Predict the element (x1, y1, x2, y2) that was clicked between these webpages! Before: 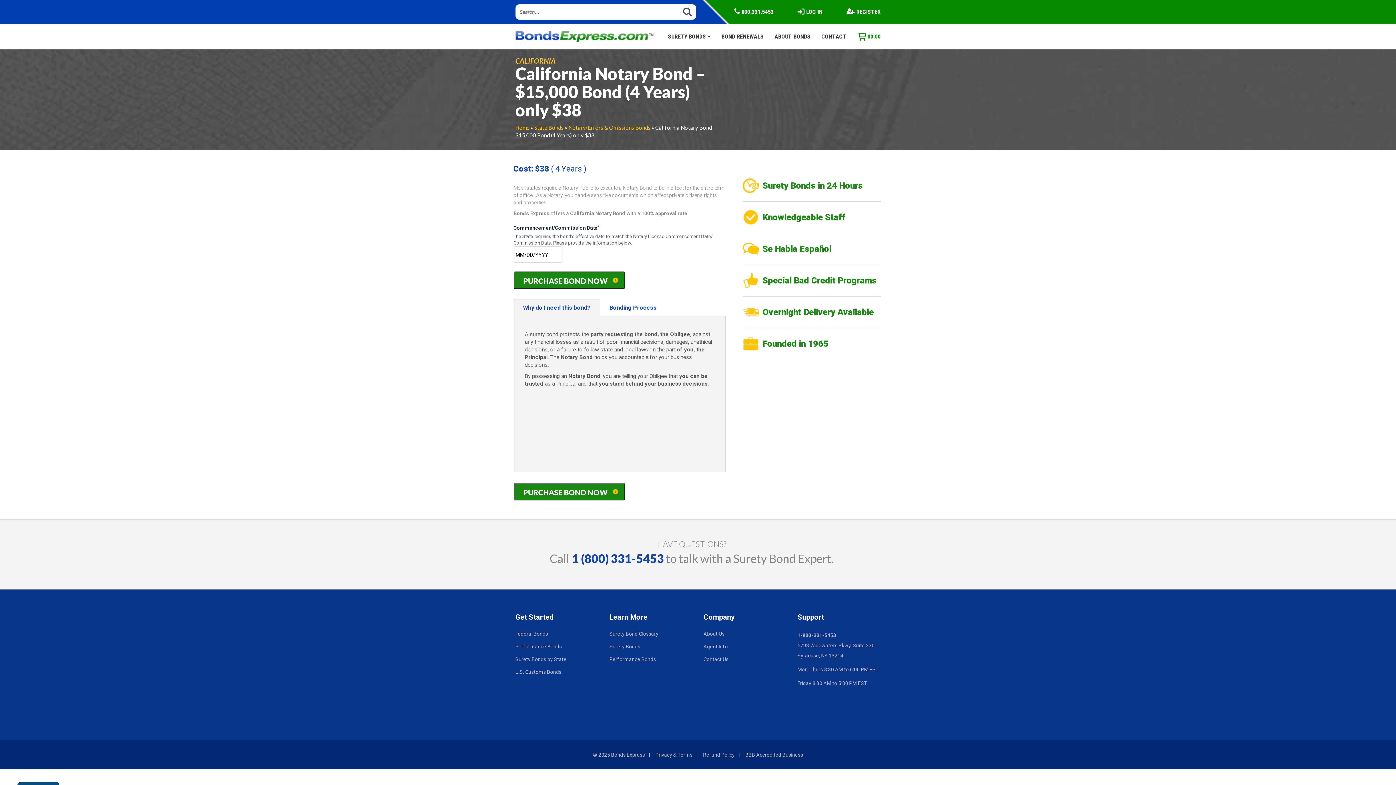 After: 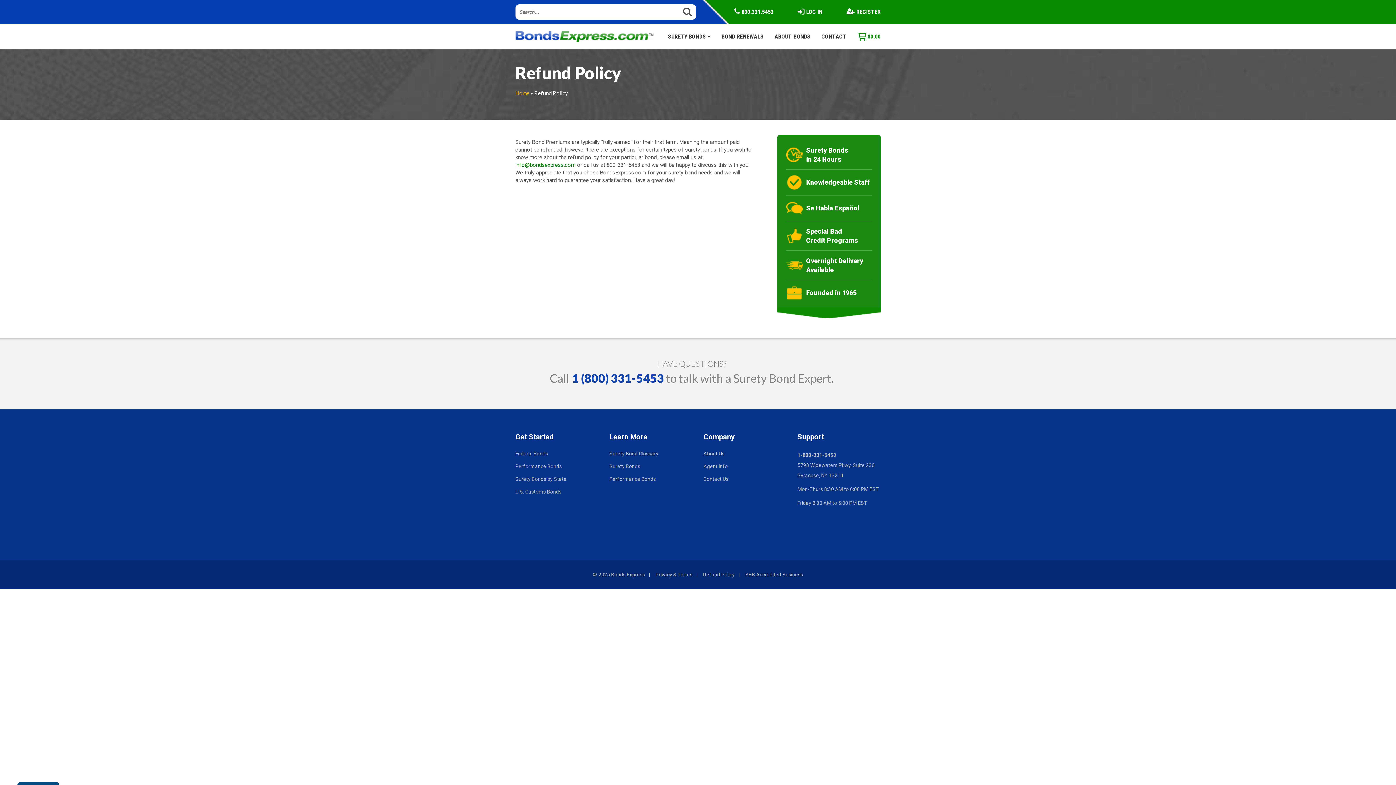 Action: label: Refund Policy bbox: (703, 752, 734, 758)